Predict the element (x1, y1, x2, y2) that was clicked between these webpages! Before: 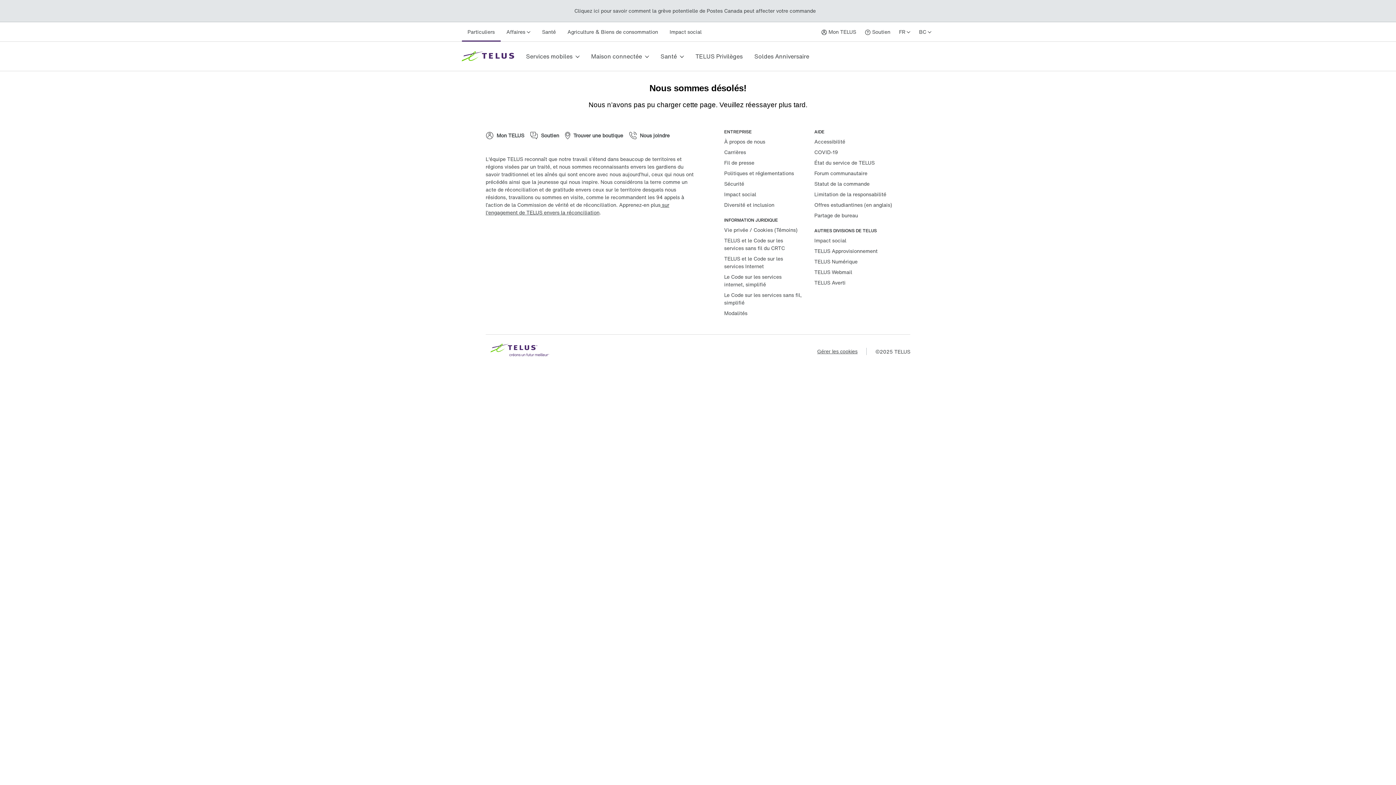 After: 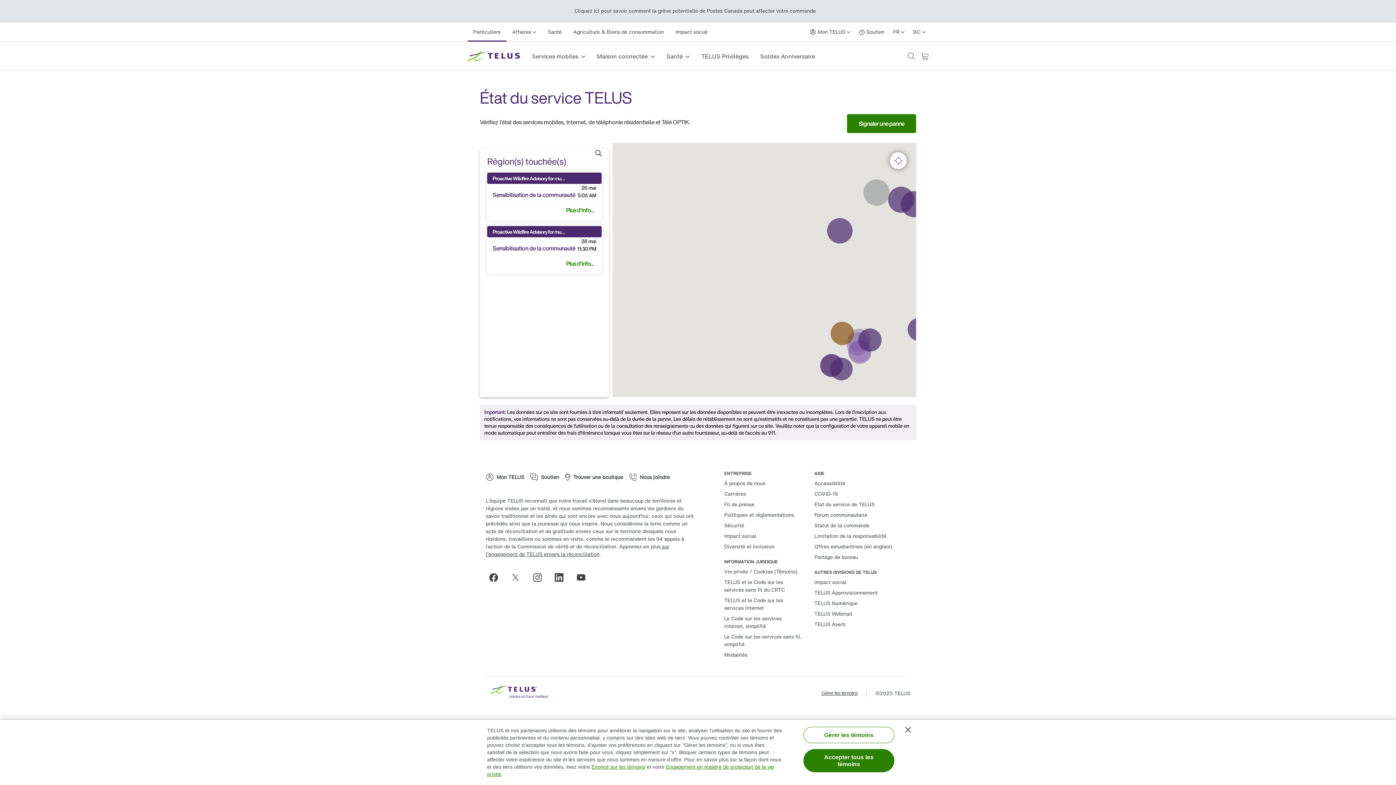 Action: bbox: (814, 158, 874, 166) label: État du service de TELUS